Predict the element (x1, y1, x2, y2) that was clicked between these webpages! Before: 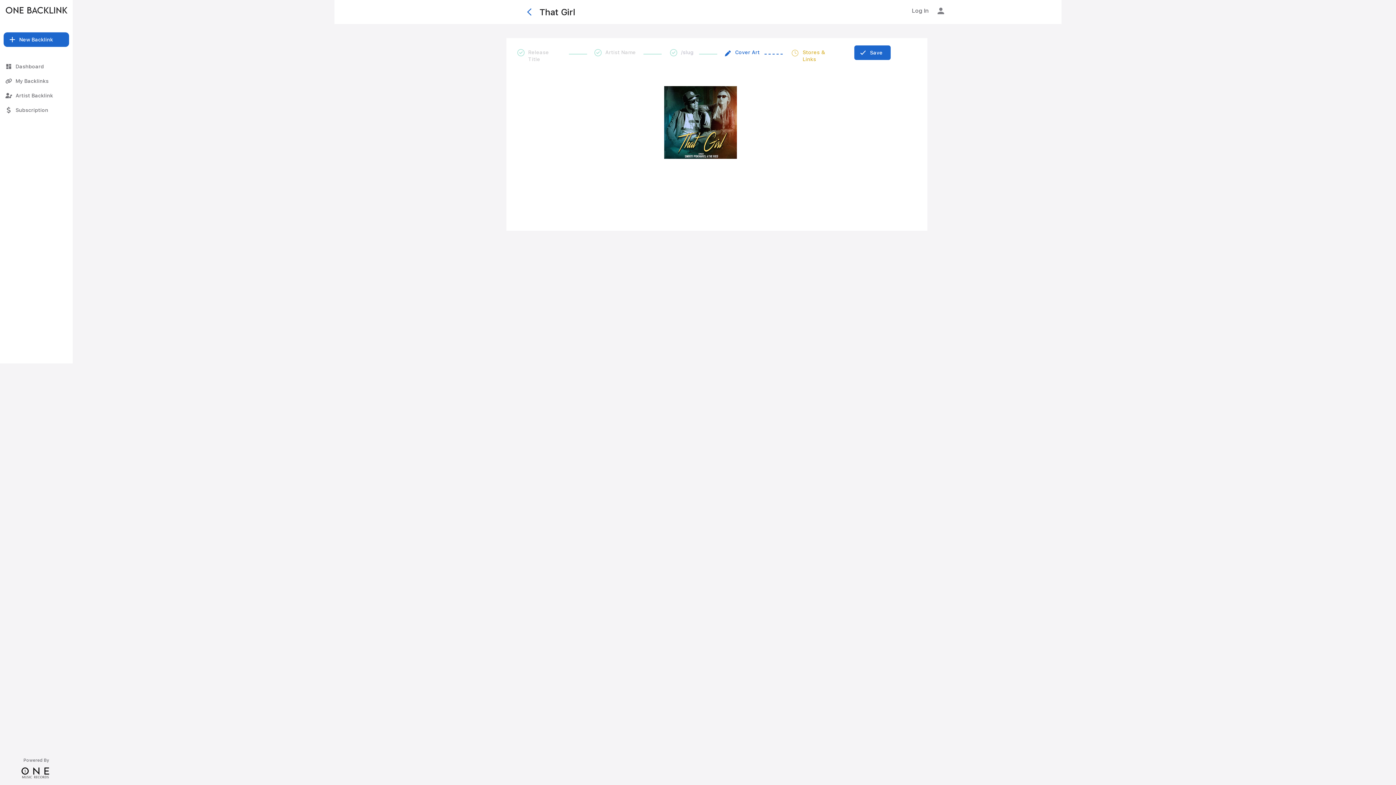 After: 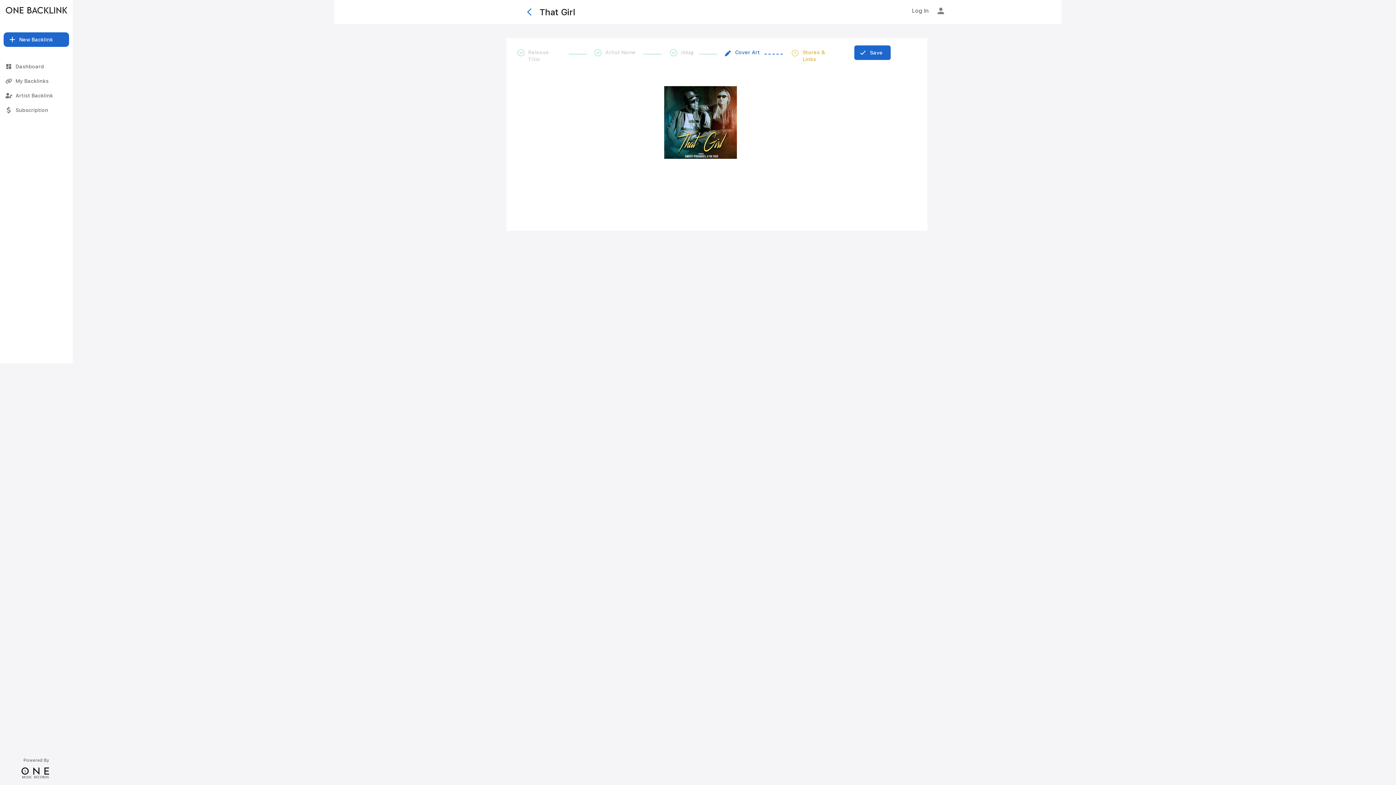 Action: bbox: (854, 45, 890, 60) label: Save